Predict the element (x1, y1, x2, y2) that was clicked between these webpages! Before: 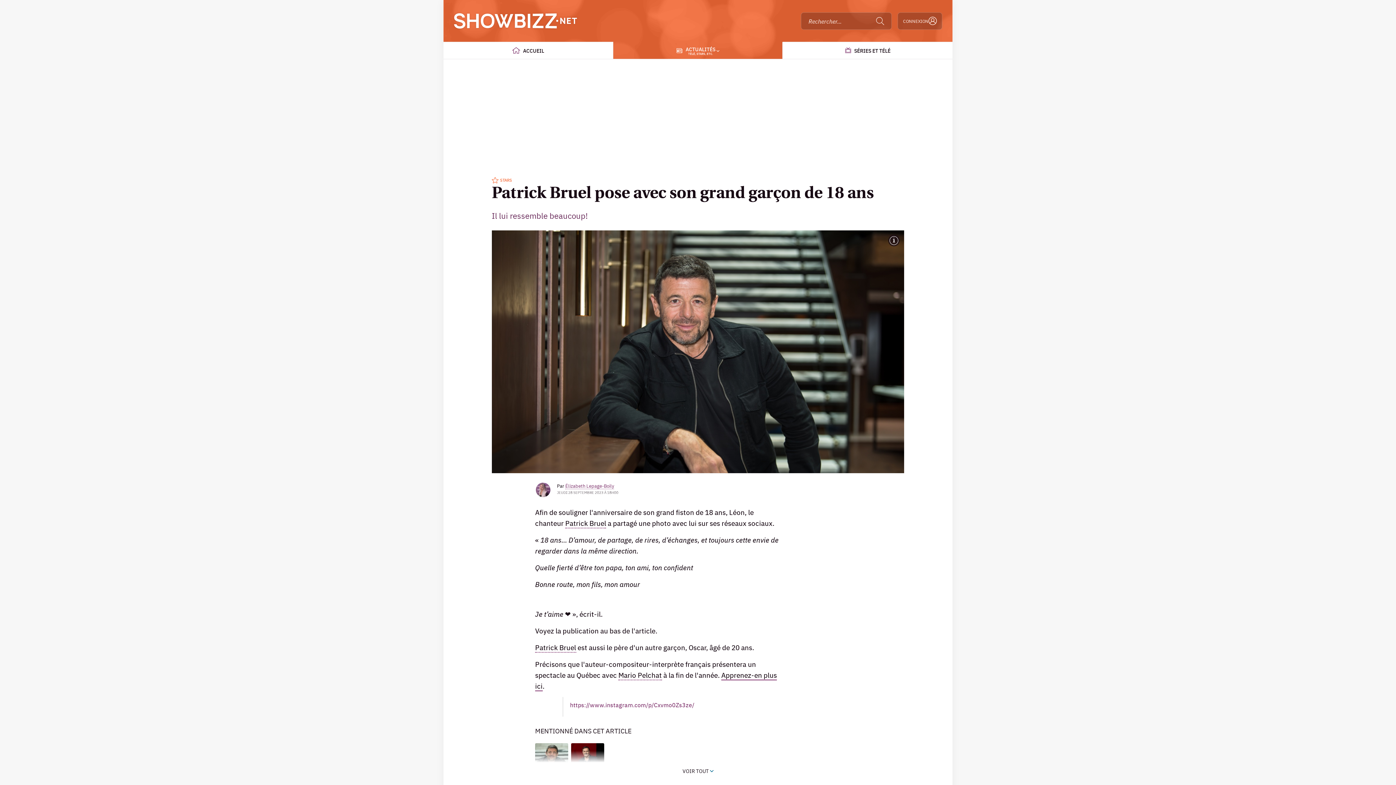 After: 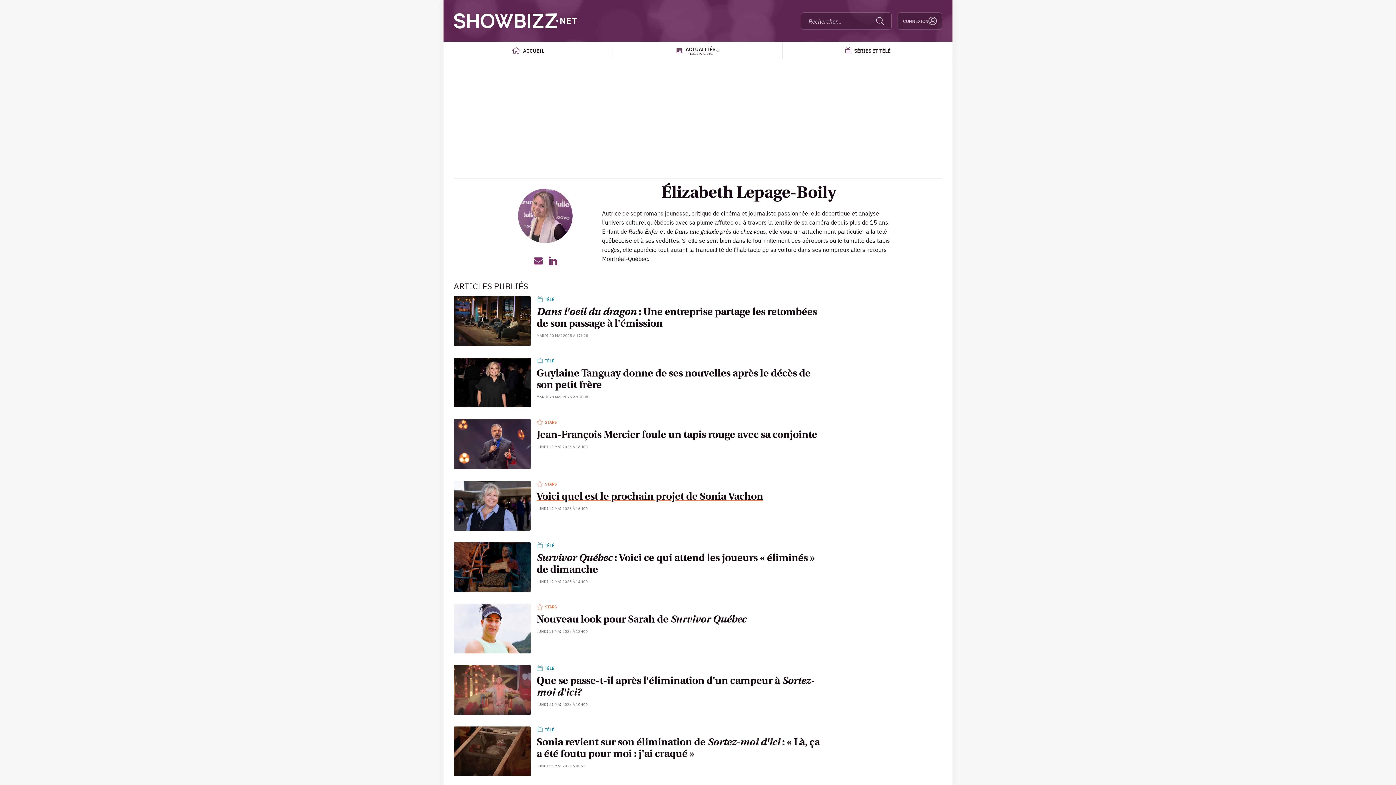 Action: bbox: (535, 482, 551, 498)